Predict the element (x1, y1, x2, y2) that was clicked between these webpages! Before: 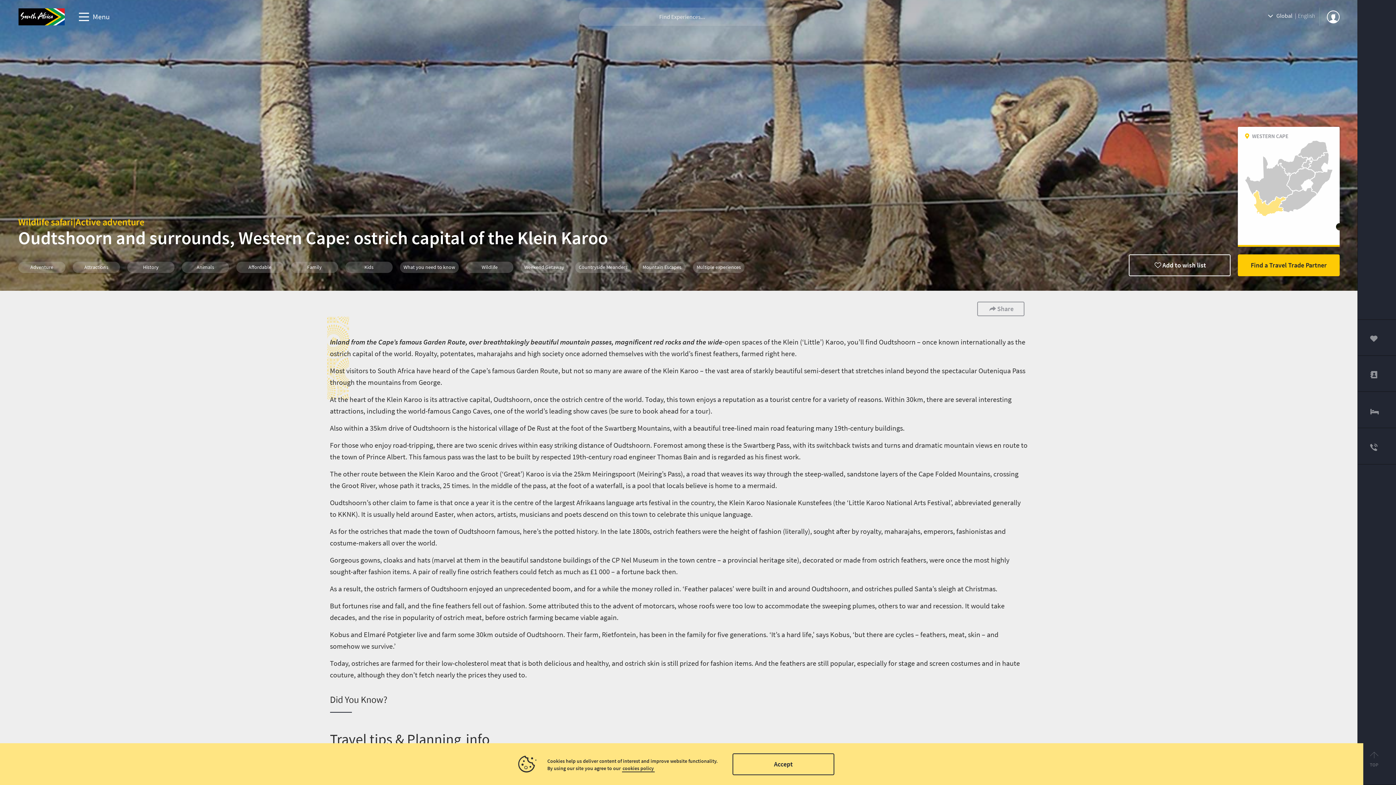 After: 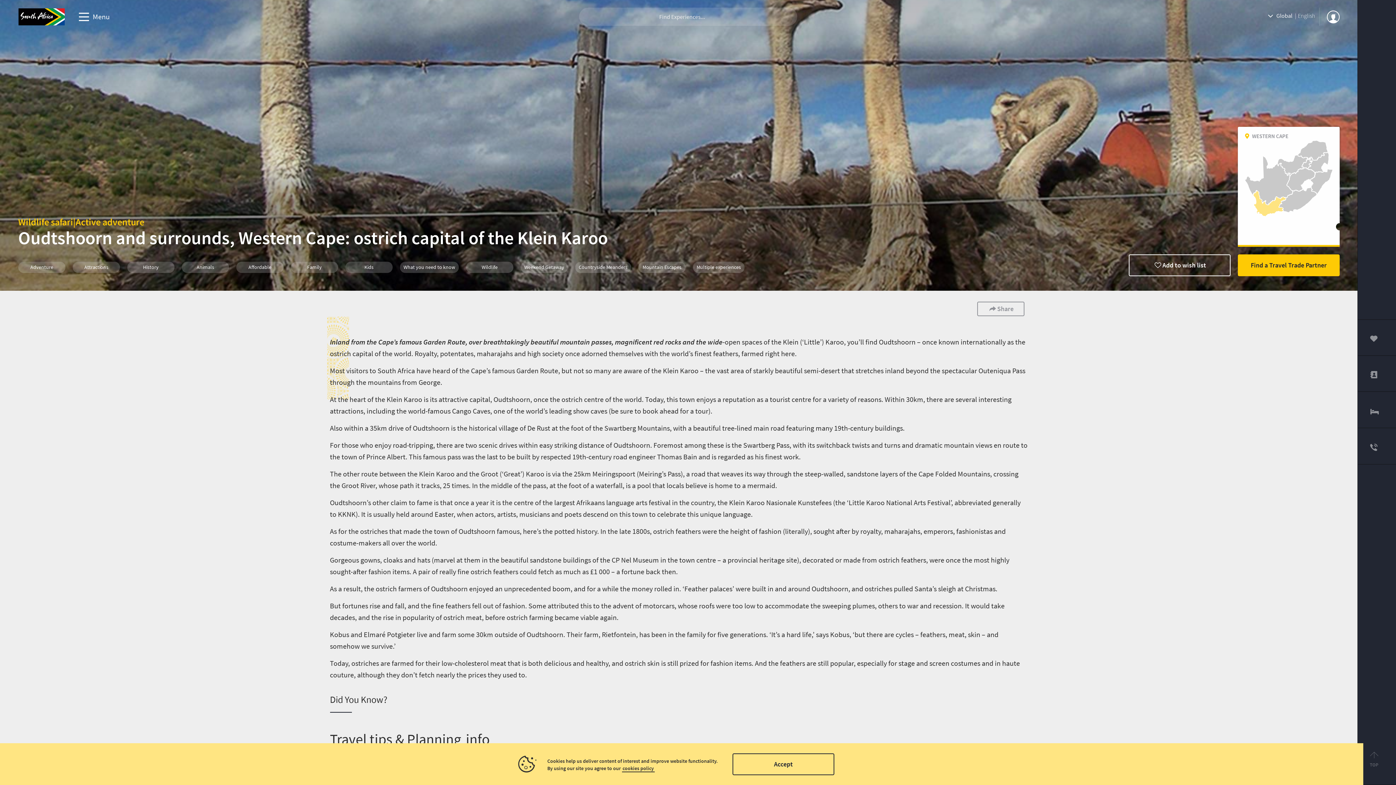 Action: bbox: (18, 229, 811, 247) label: Oudtshoorn and surrounds, Western Cape: ostrich capital of the Klein Karoo